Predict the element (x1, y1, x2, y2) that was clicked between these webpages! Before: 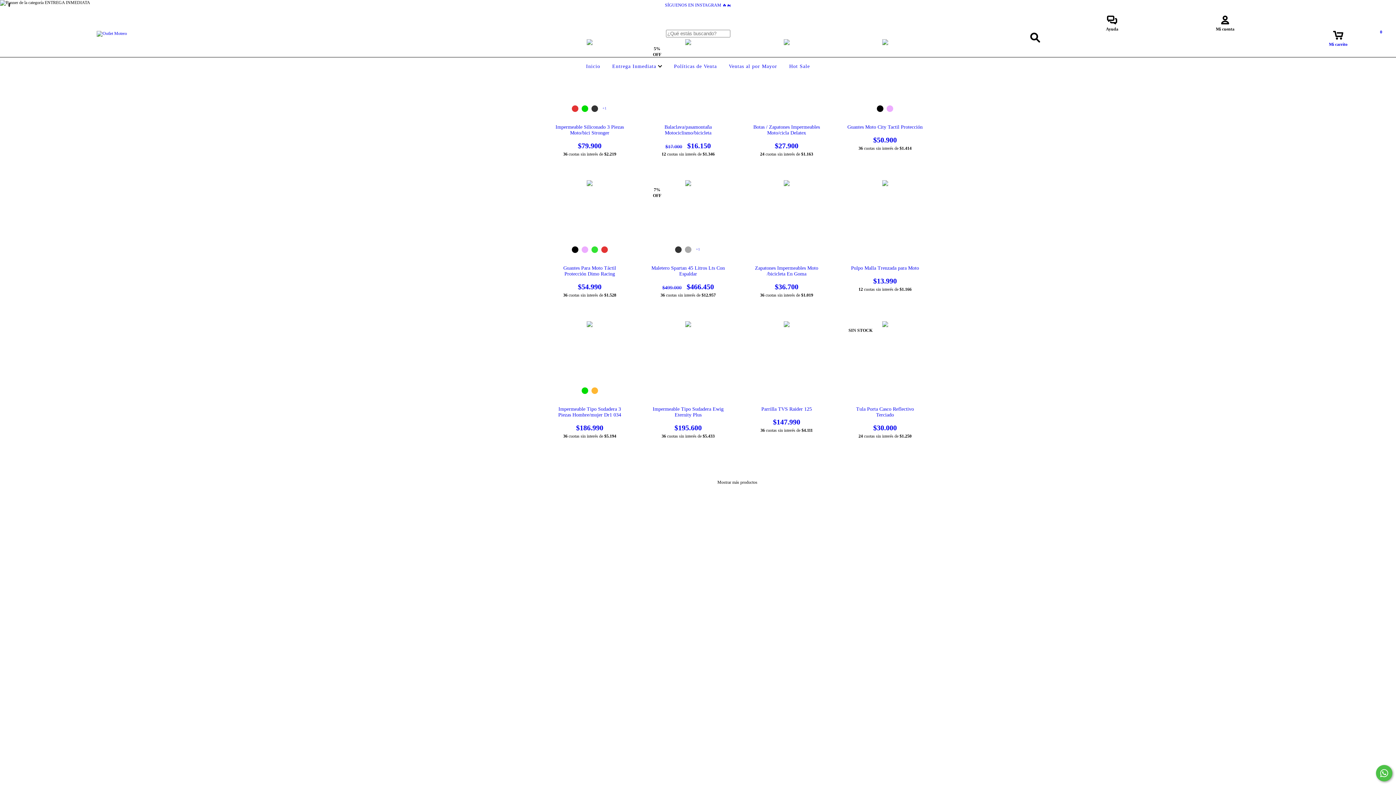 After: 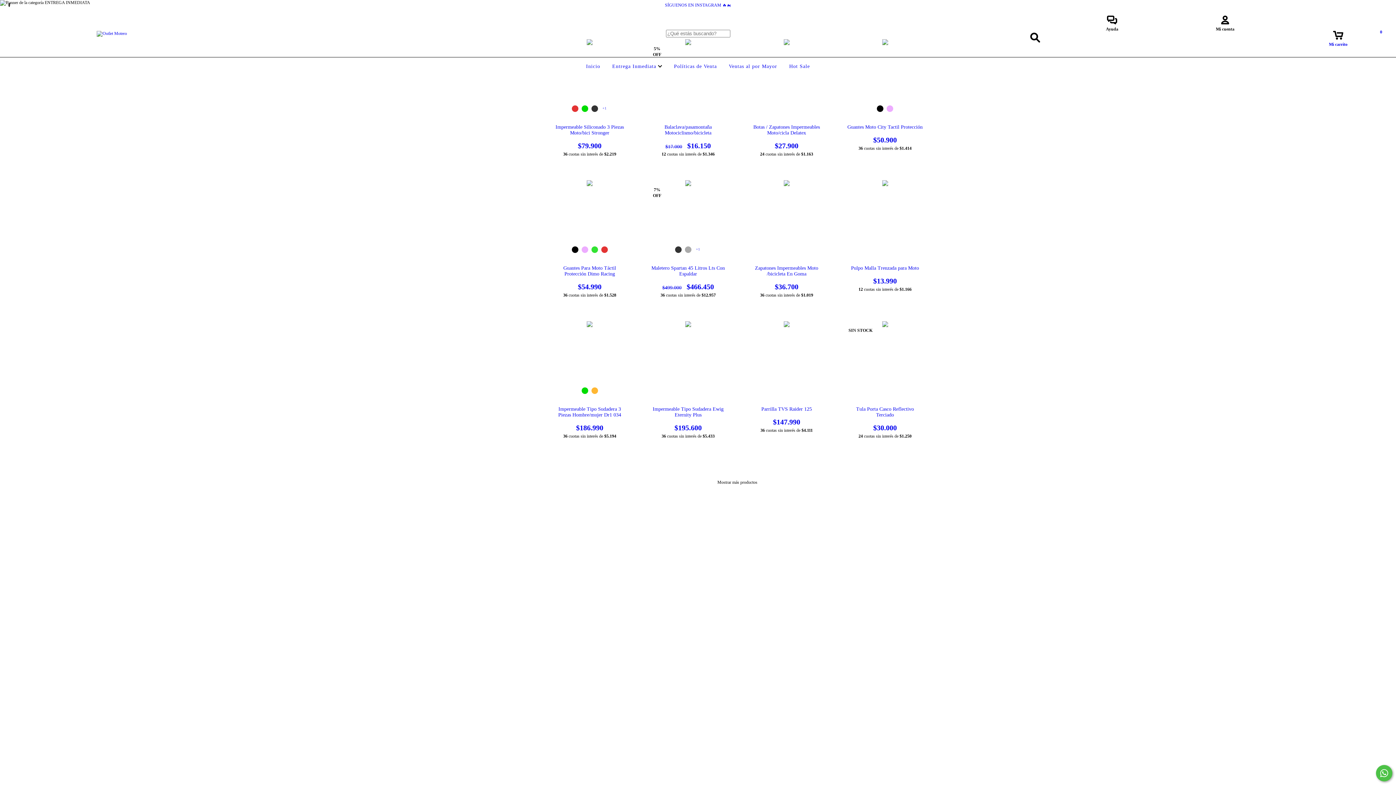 Action: label: Comunicate por WhatsApp bbox: (1376, 765, 1392, 781)